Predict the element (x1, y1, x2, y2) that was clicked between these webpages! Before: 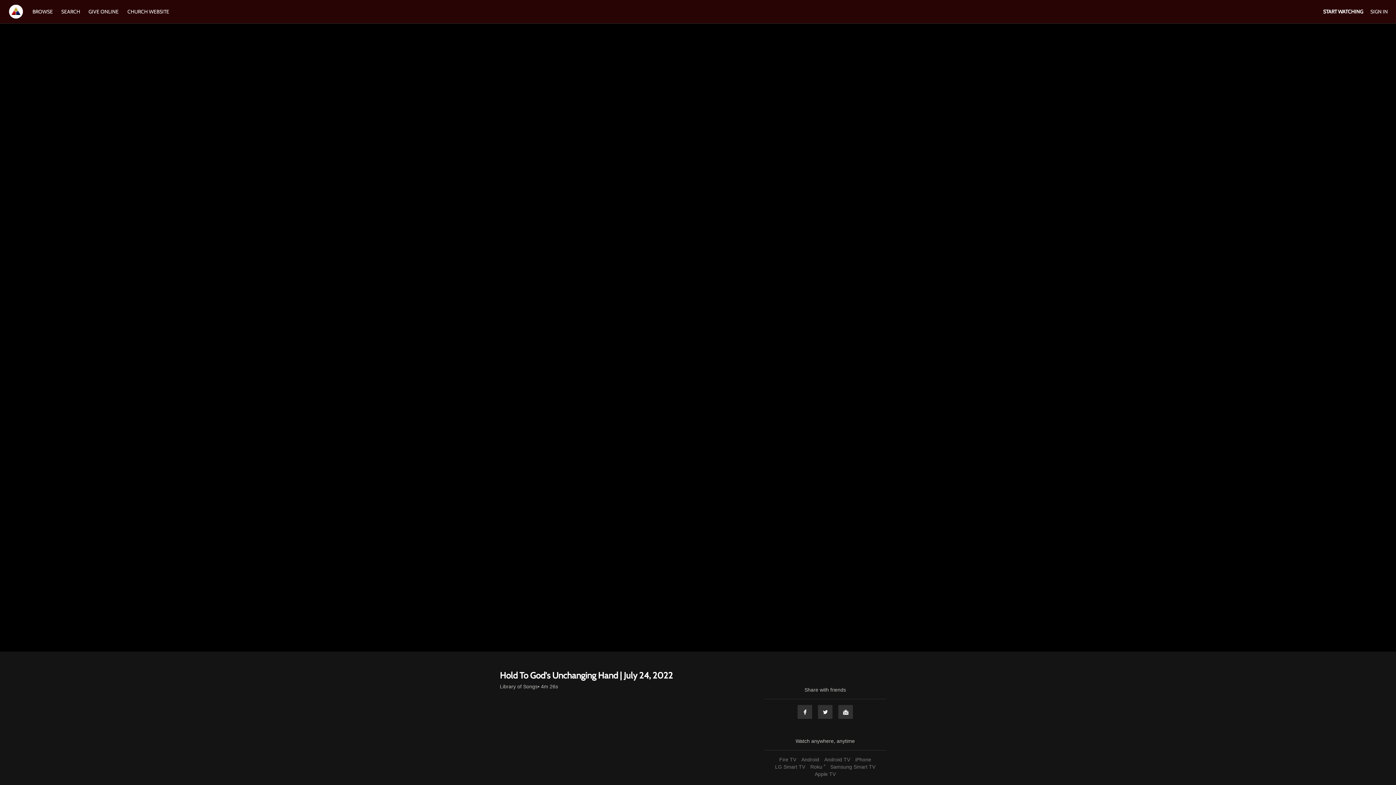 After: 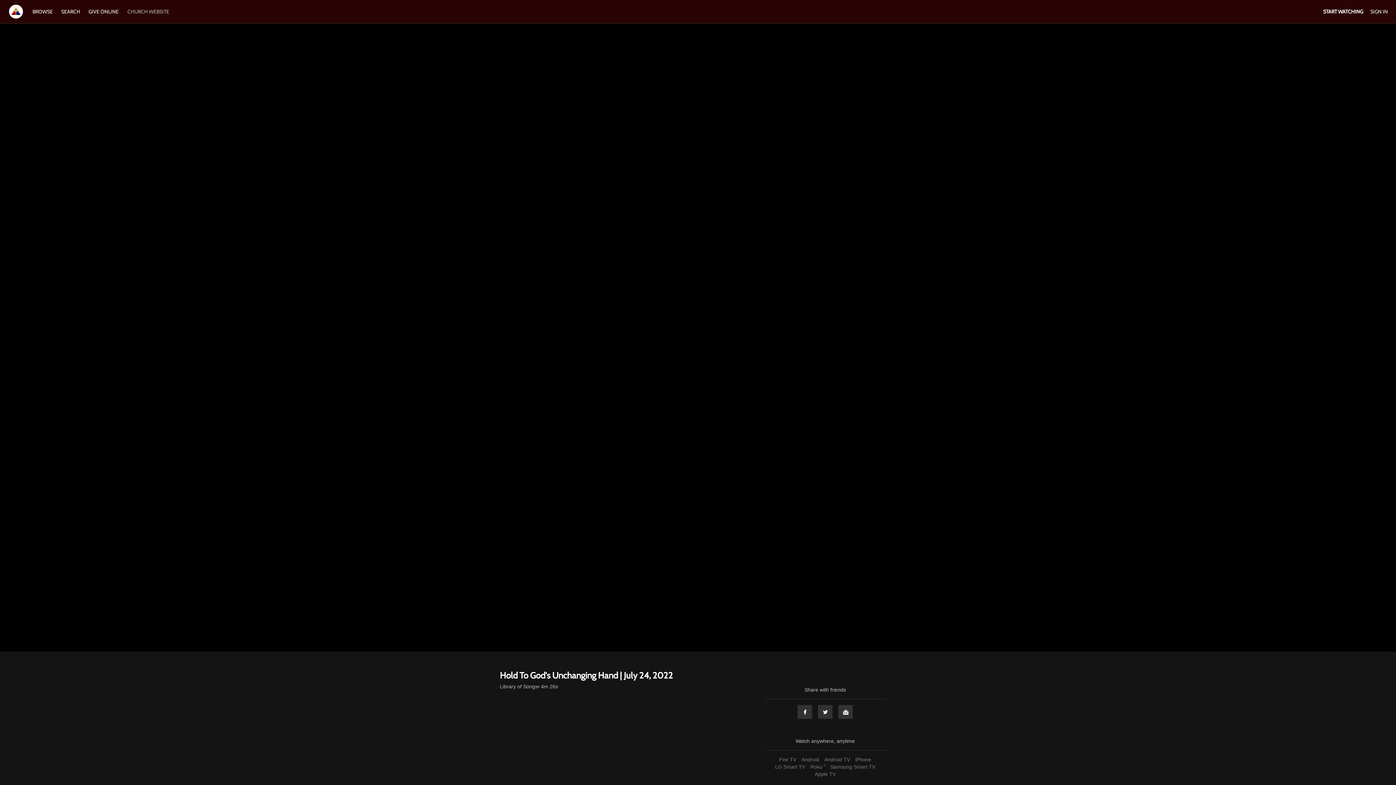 Action: bbox: (123, 8, 172, 14) label: CHURCH WEBSITE